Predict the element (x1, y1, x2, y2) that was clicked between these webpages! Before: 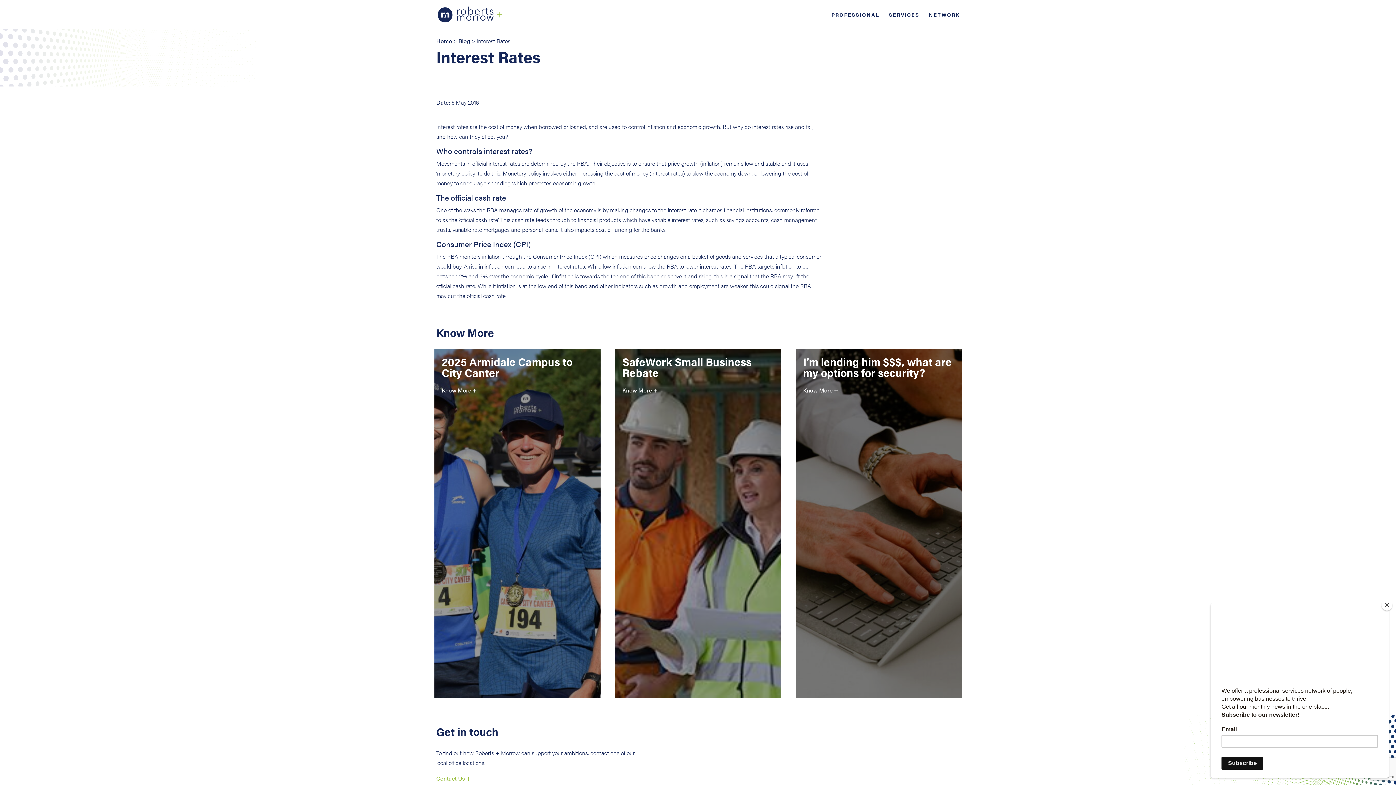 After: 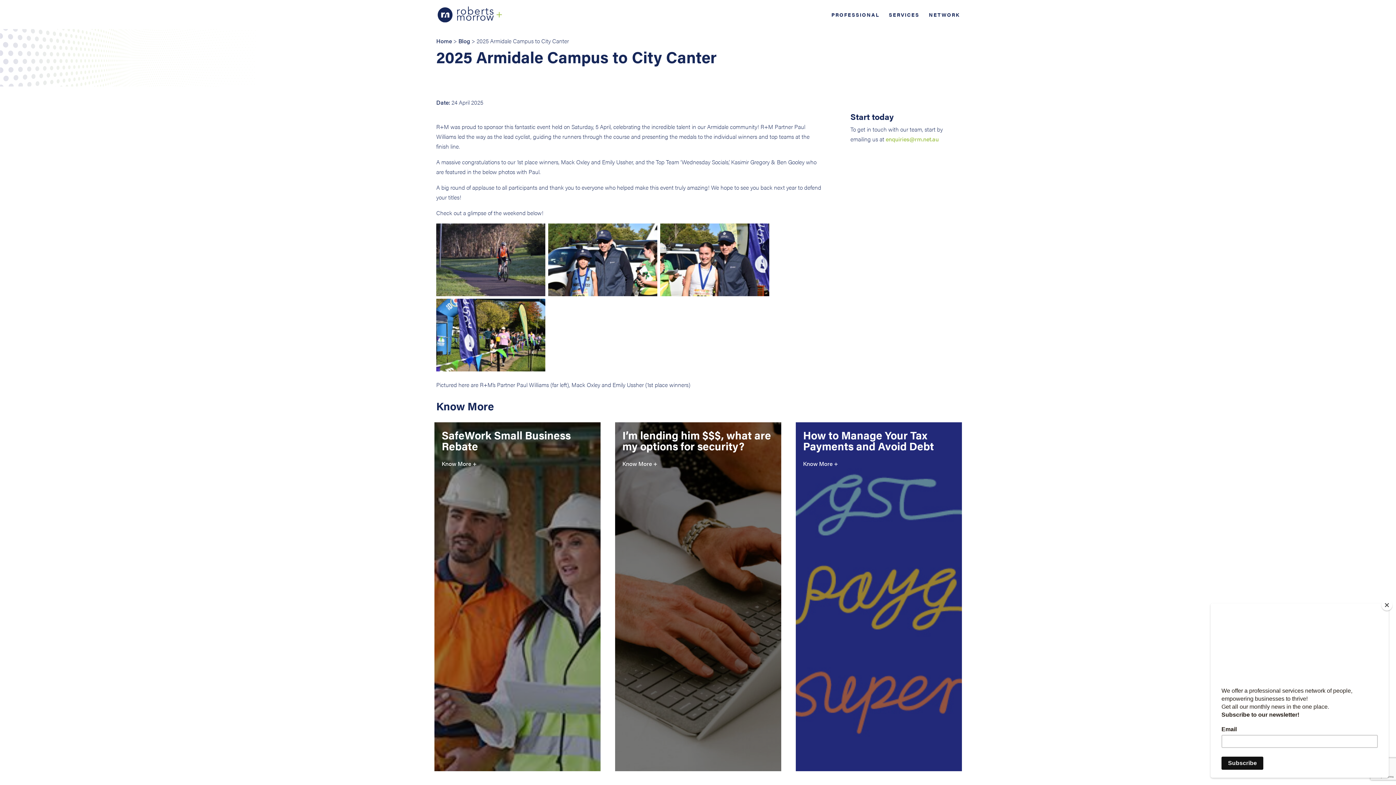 Action: bbox: (441, 353, 572, 380) label: 2025 Armidale Campus to City Canter